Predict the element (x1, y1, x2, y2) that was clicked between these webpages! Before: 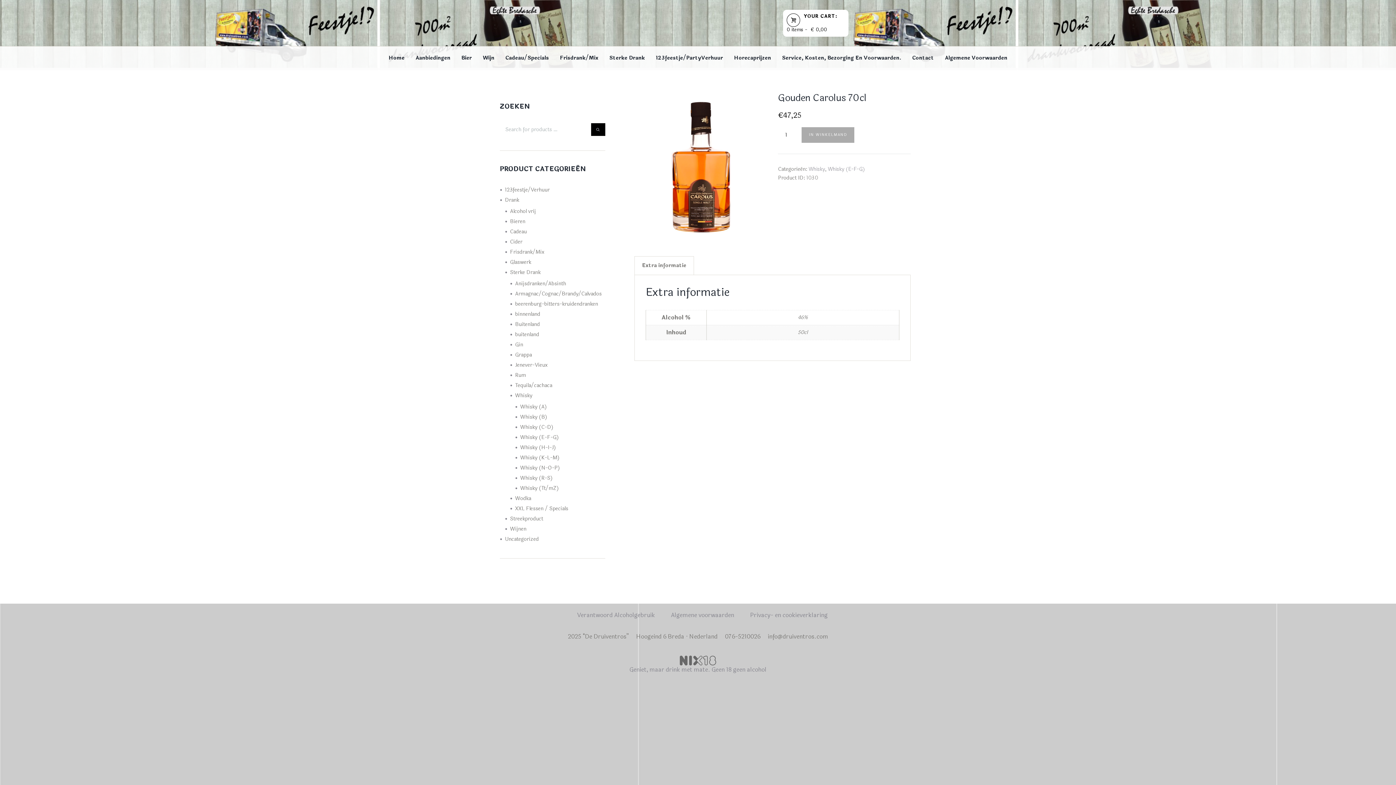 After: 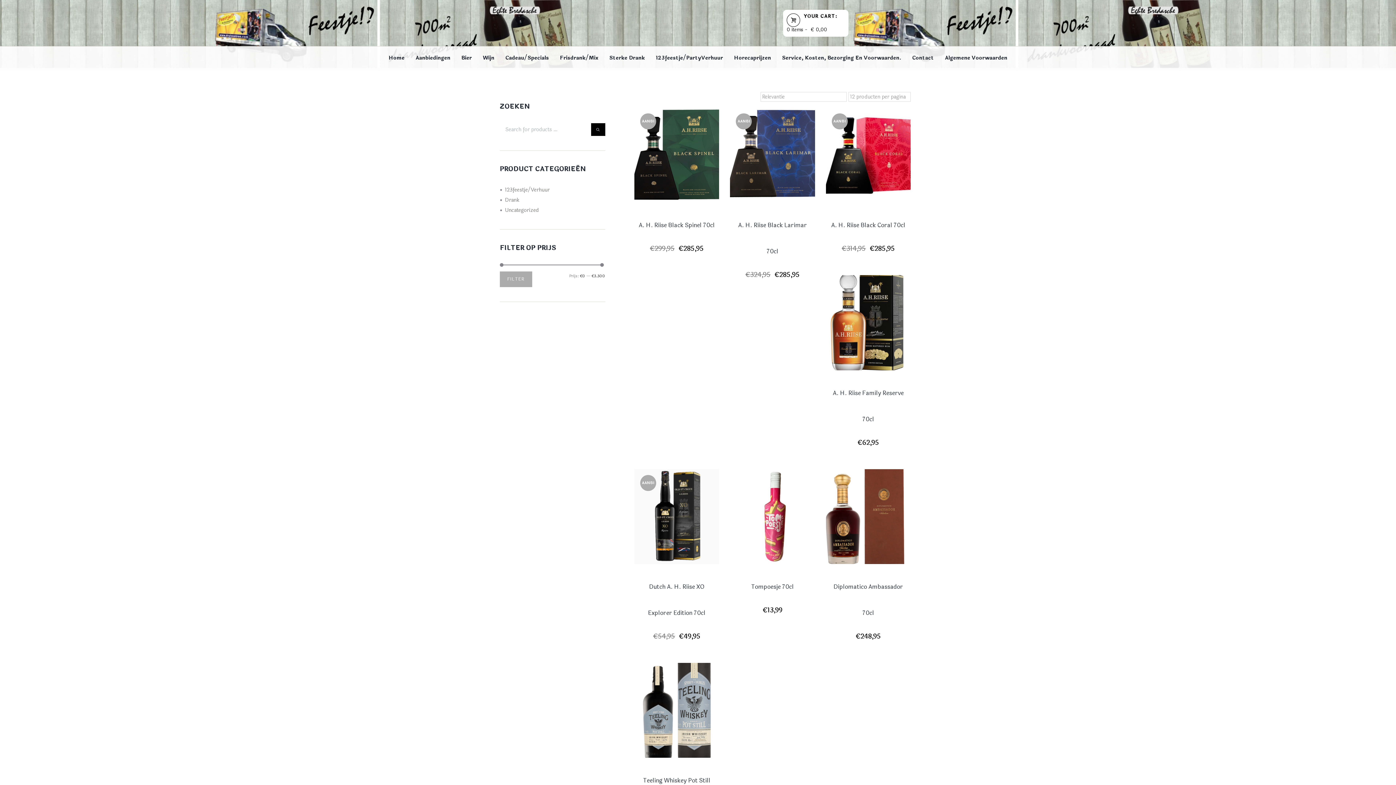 Action: bbox: (591, 123, 605, 136)